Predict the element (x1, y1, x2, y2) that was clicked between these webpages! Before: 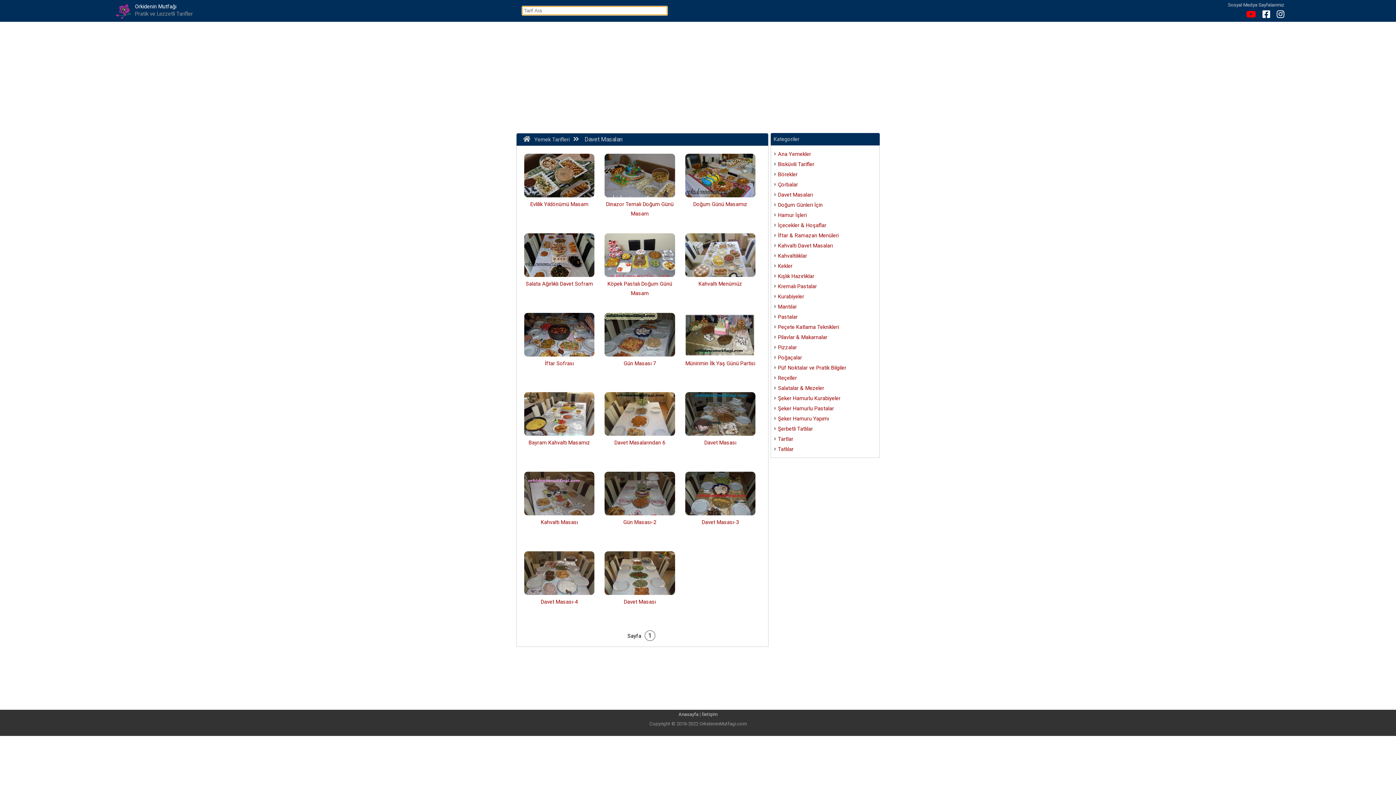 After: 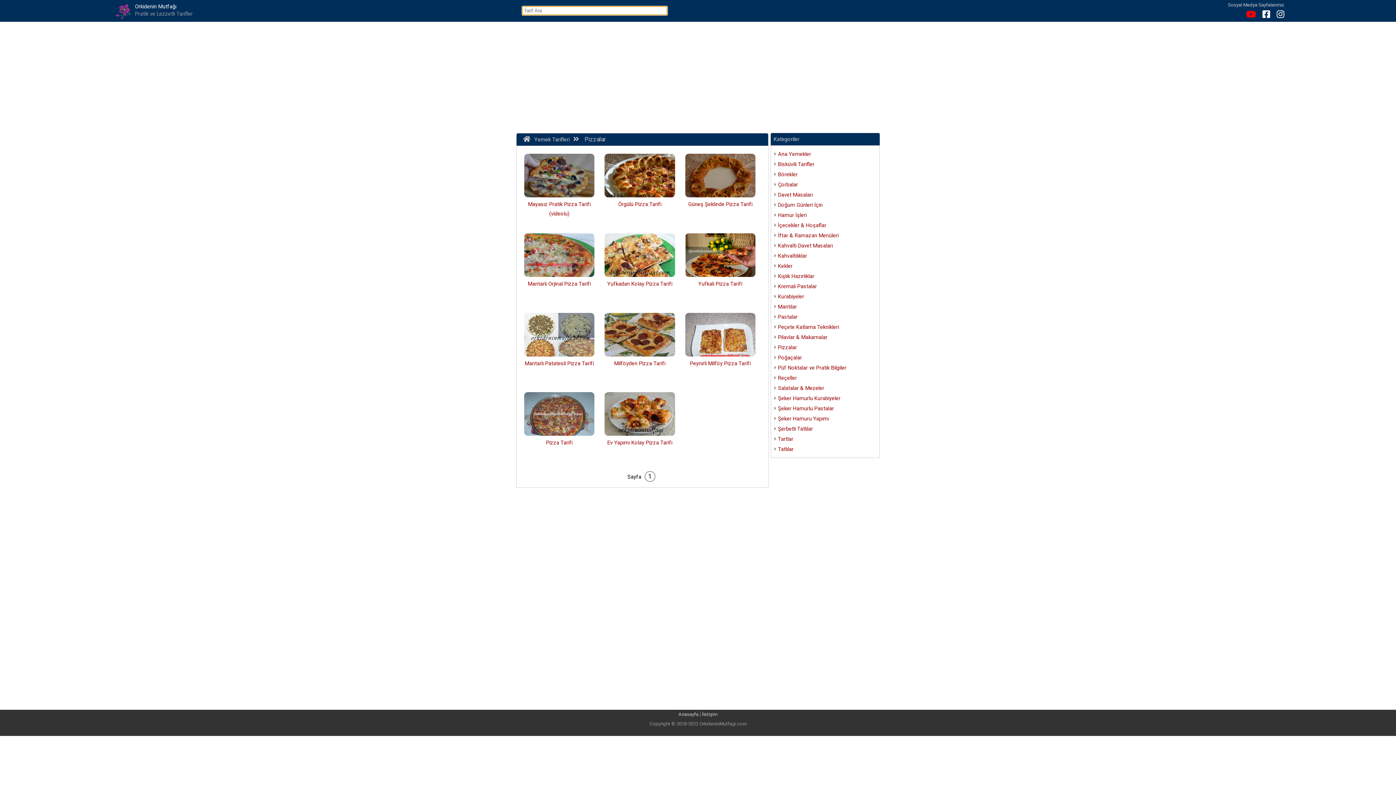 Action: bbox: (778, 344, 797, 350) label: Pizzalar